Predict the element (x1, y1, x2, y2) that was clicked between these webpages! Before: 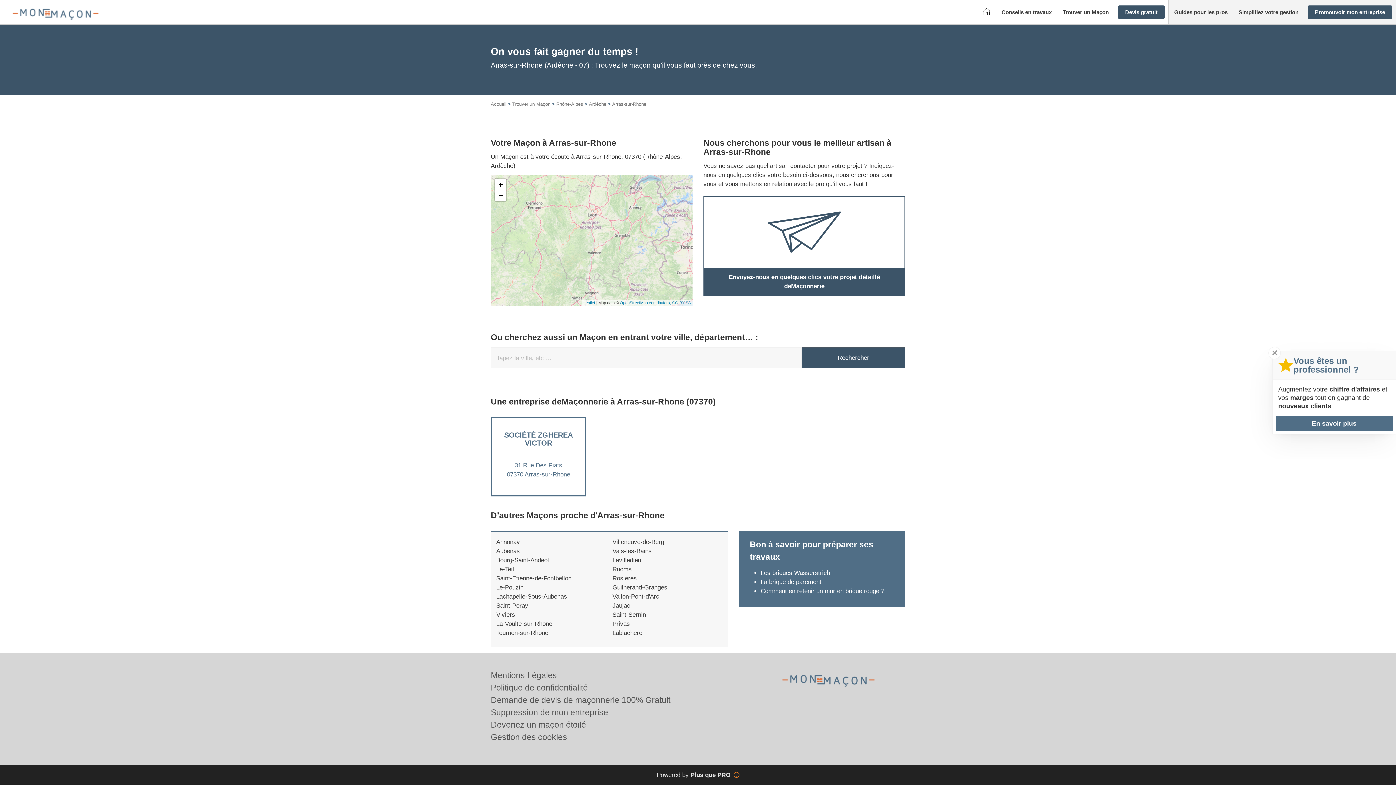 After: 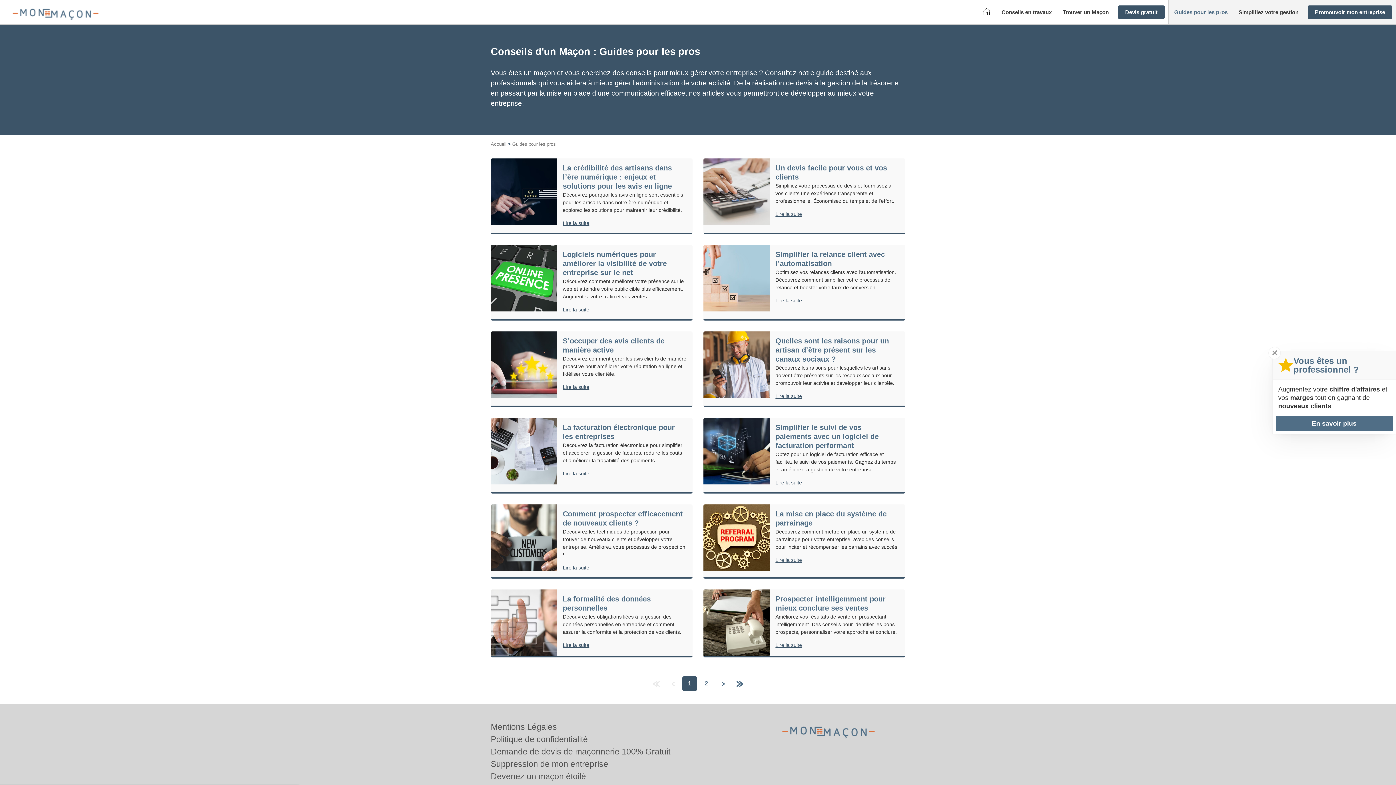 Action: label: Guides pour les pros bbox: (1169, 6, 1233, 18)